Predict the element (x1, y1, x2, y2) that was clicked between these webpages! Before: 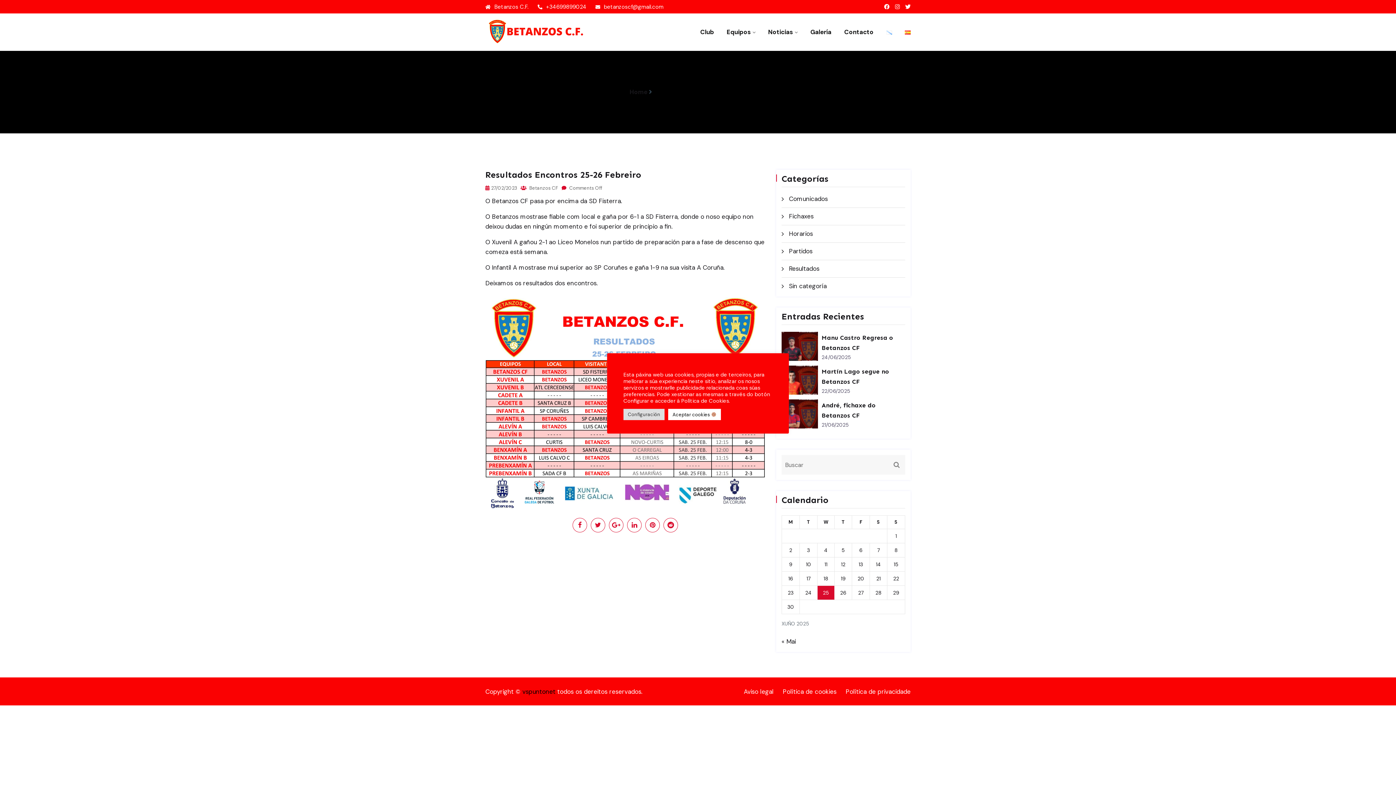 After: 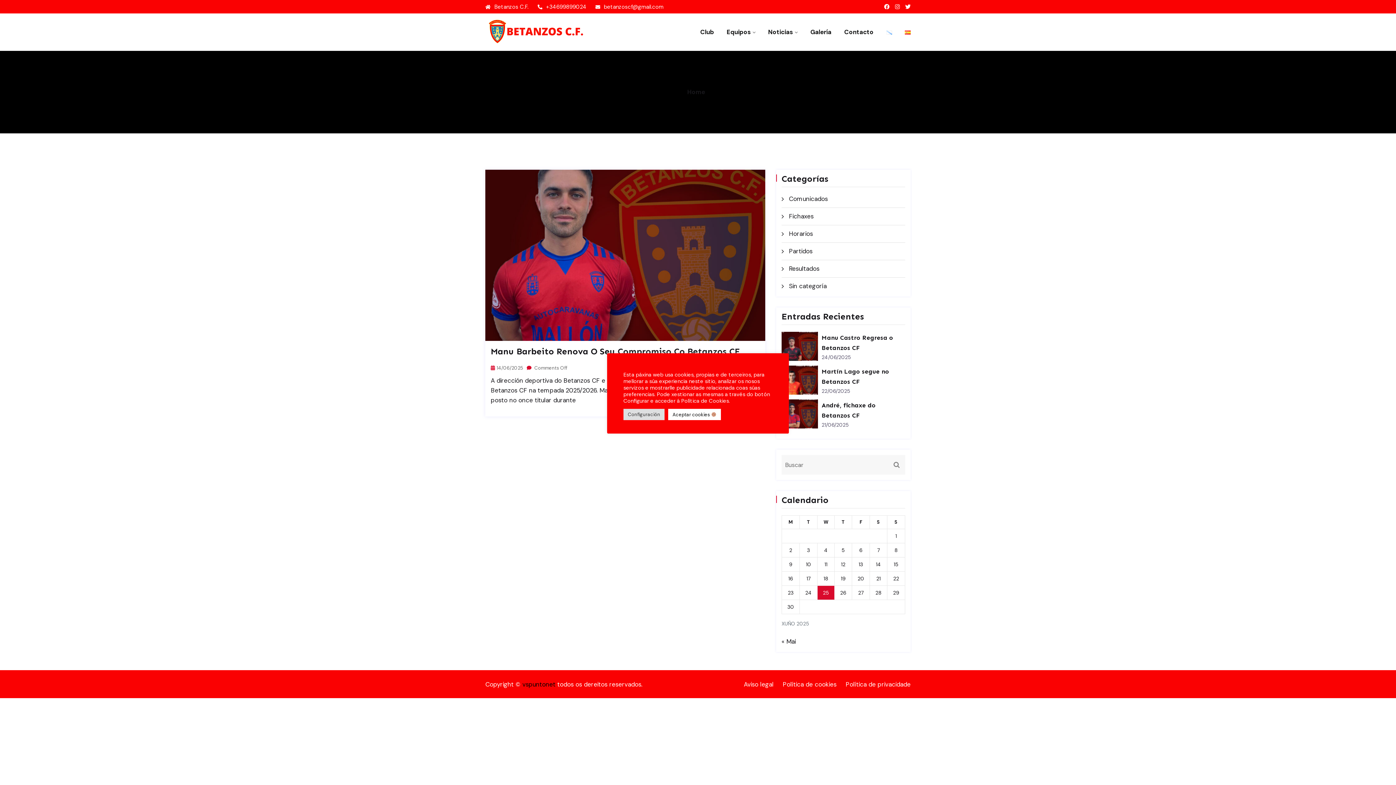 Action: bbox: (876, 561, 881, 568) label: 	Entradas publicadas o 14 June, 2025